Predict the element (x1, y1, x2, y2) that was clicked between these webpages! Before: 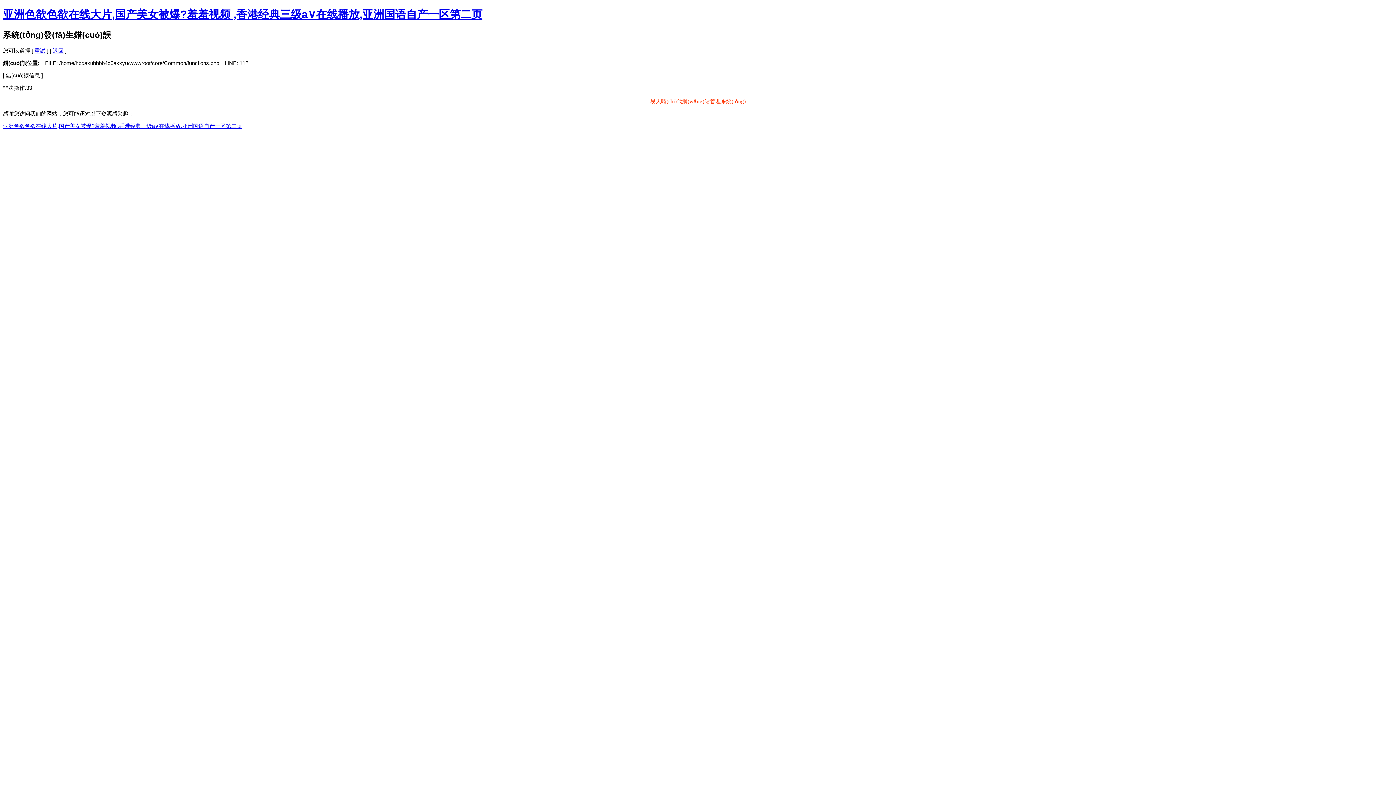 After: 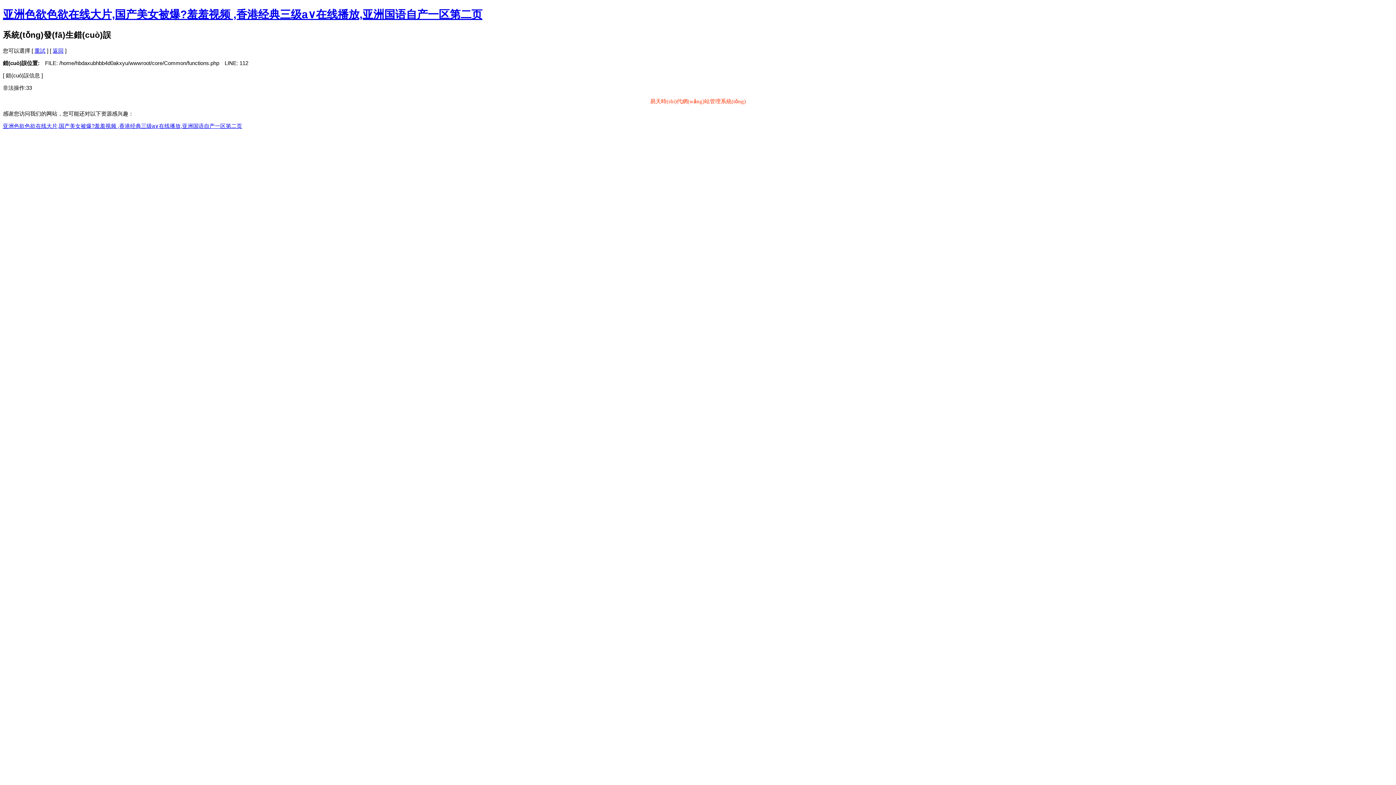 Action: bbox: (34, 47, 45, 53) label: 重試